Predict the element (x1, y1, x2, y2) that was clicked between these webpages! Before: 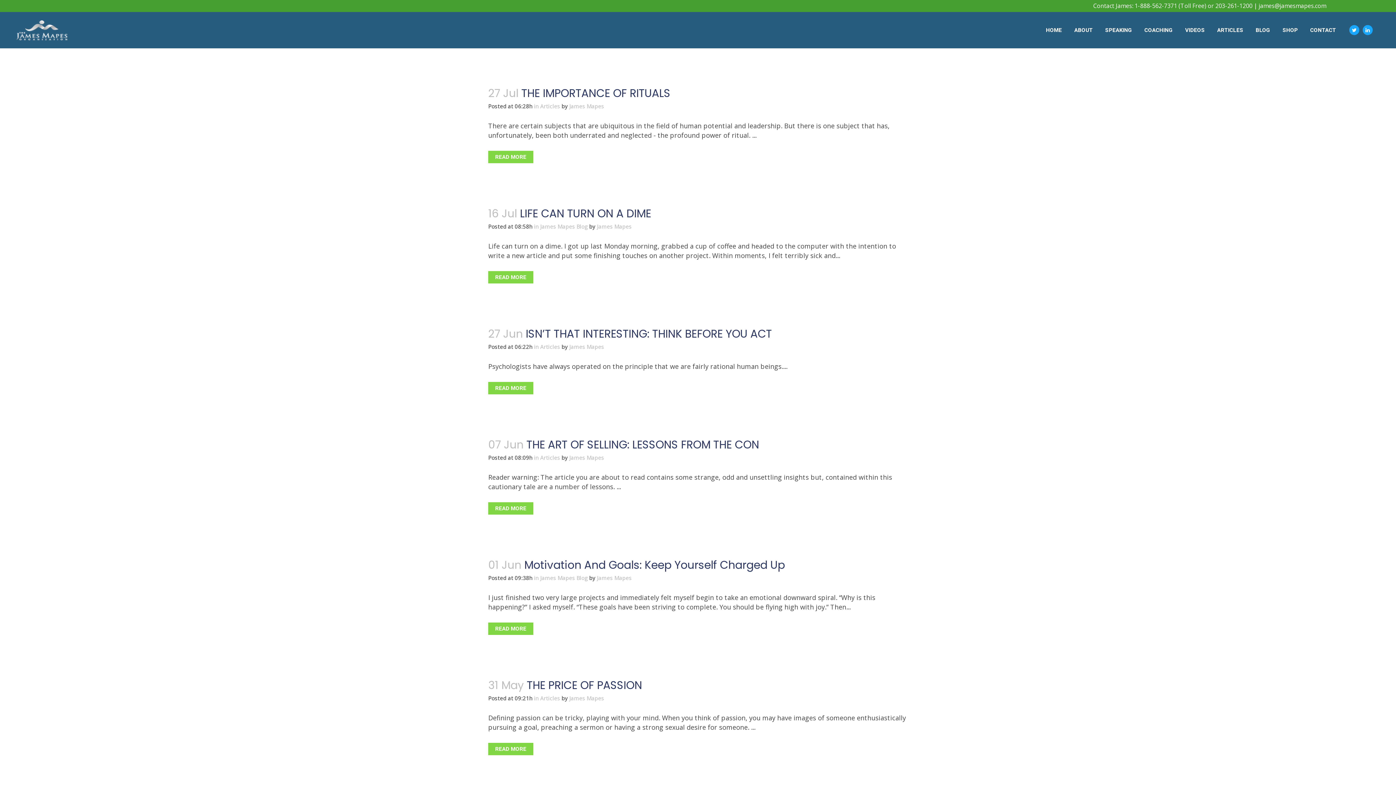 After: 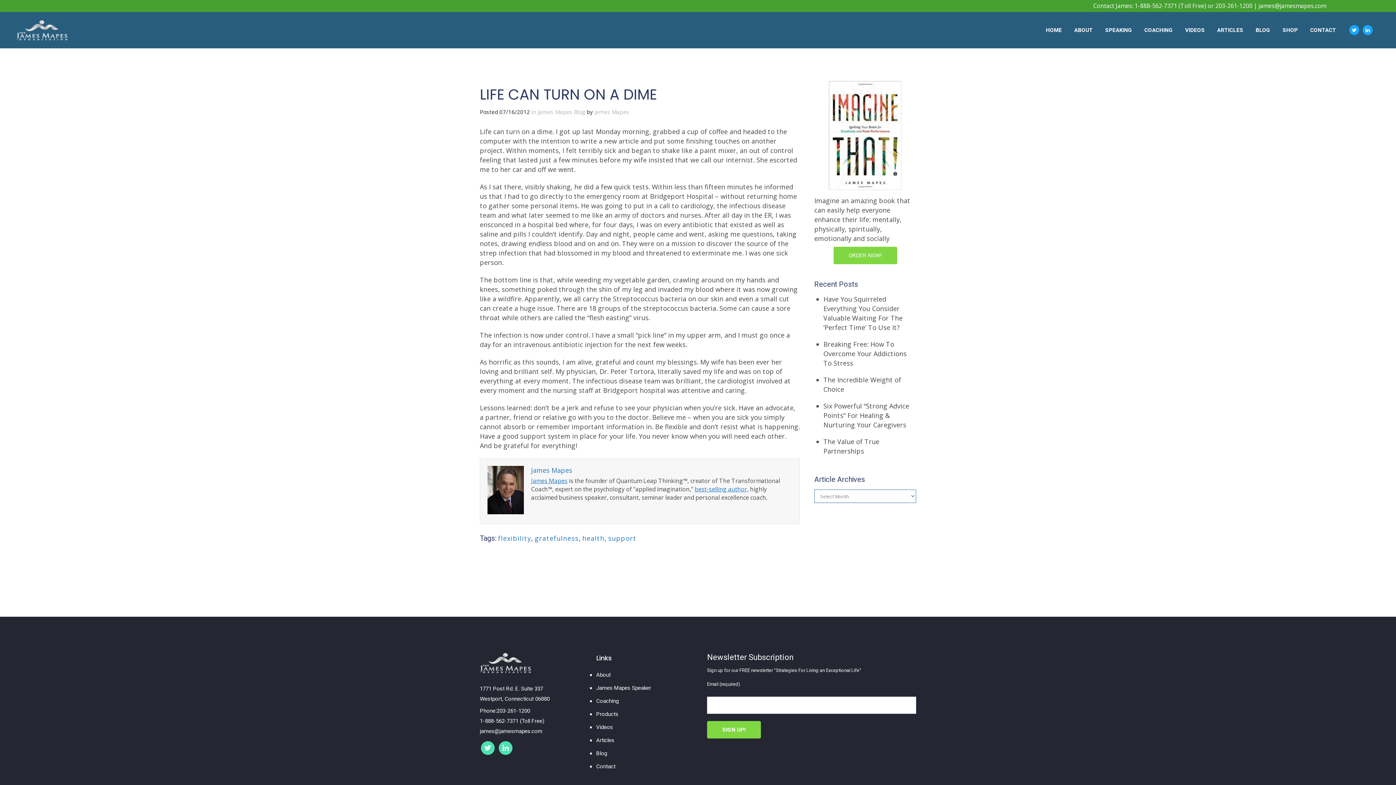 Action: label: LIFE CAN TURN ON A DIME bbox: (520, 206, 651, 221)